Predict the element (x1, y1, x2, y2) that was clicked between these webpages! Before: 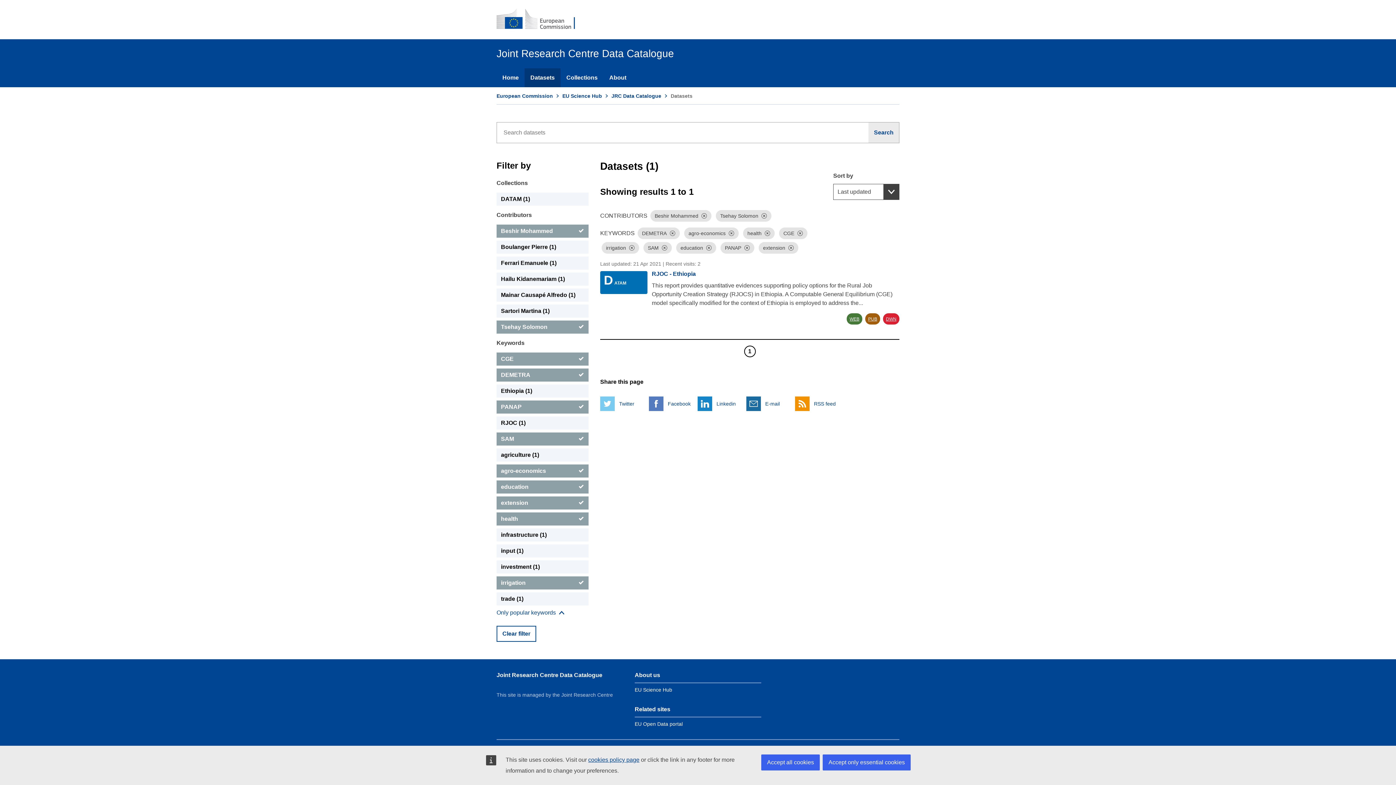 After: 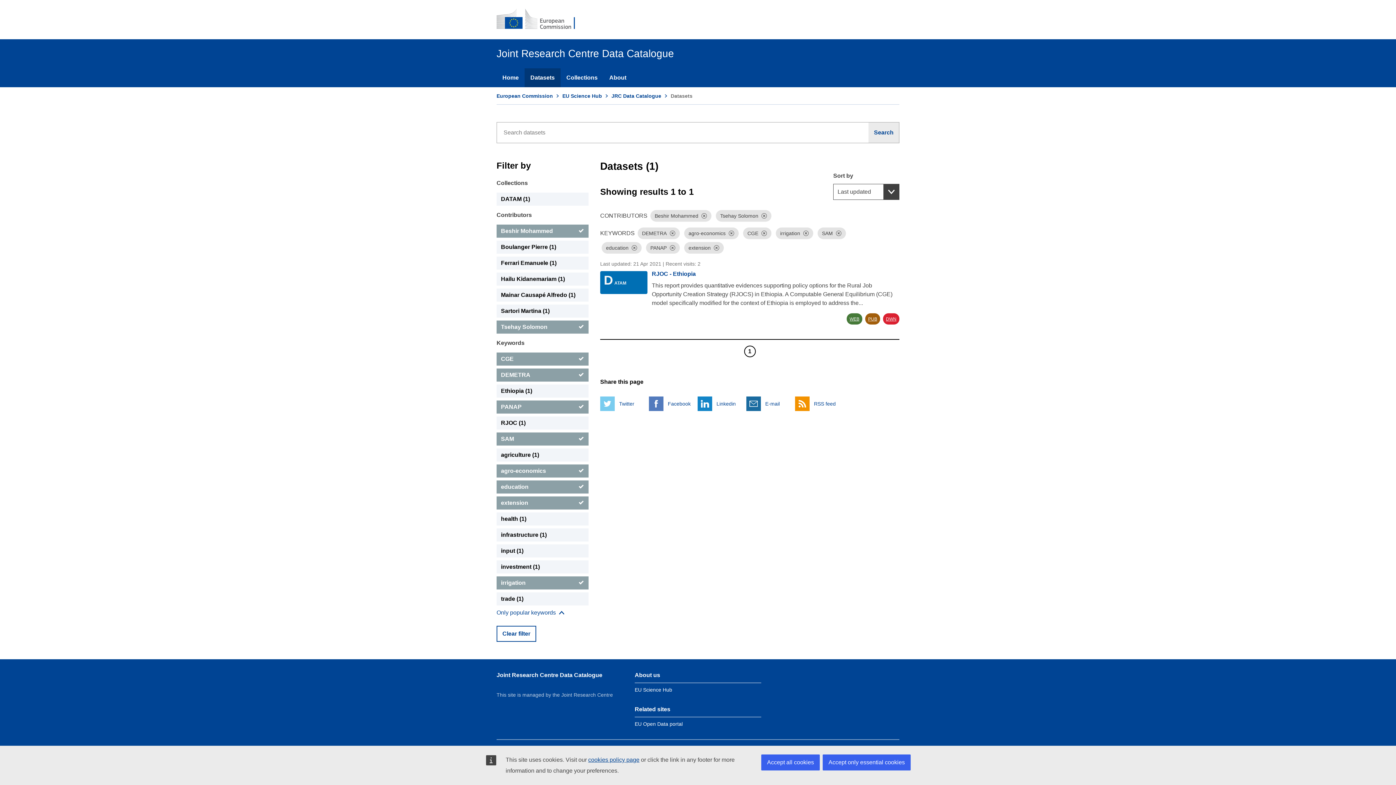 Action: label: health bbox: (496, 512, 588, 525)